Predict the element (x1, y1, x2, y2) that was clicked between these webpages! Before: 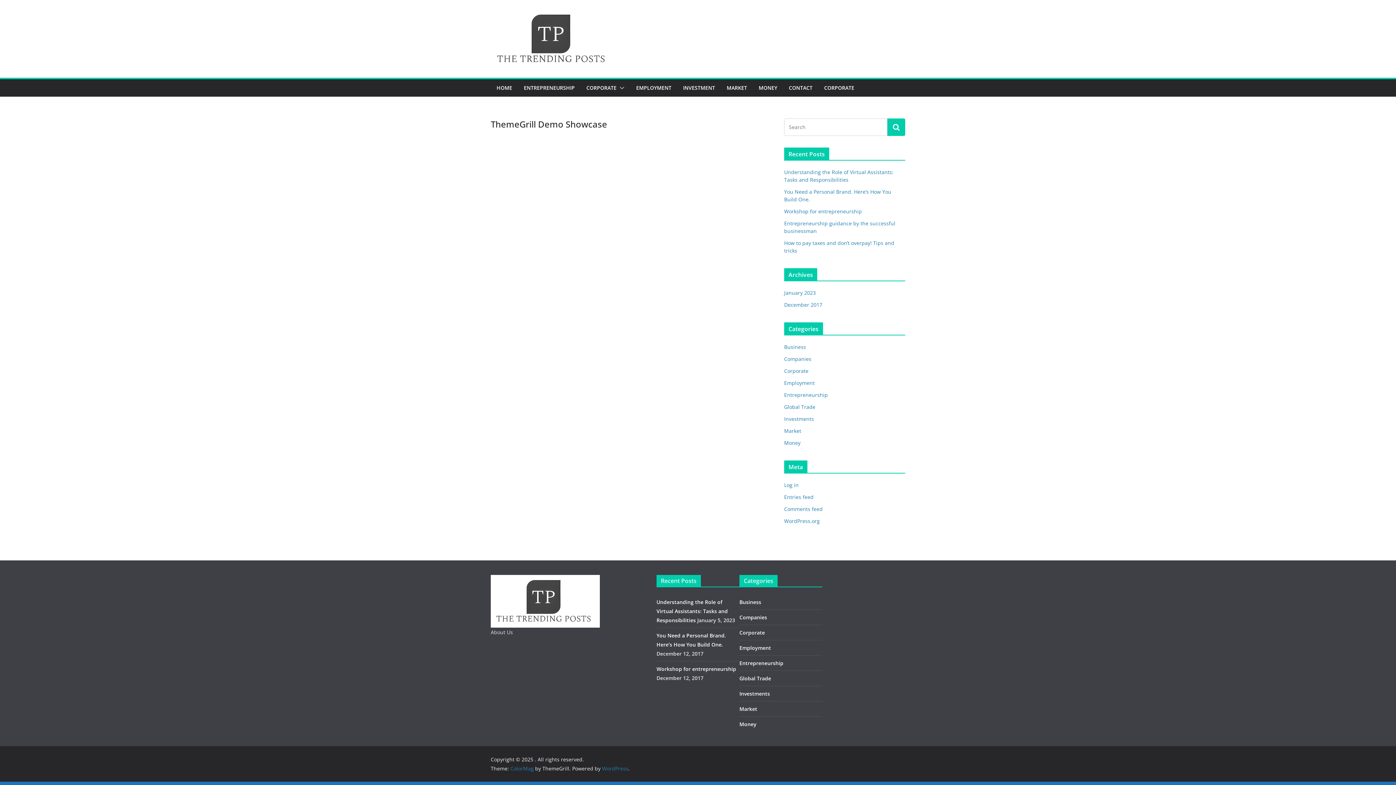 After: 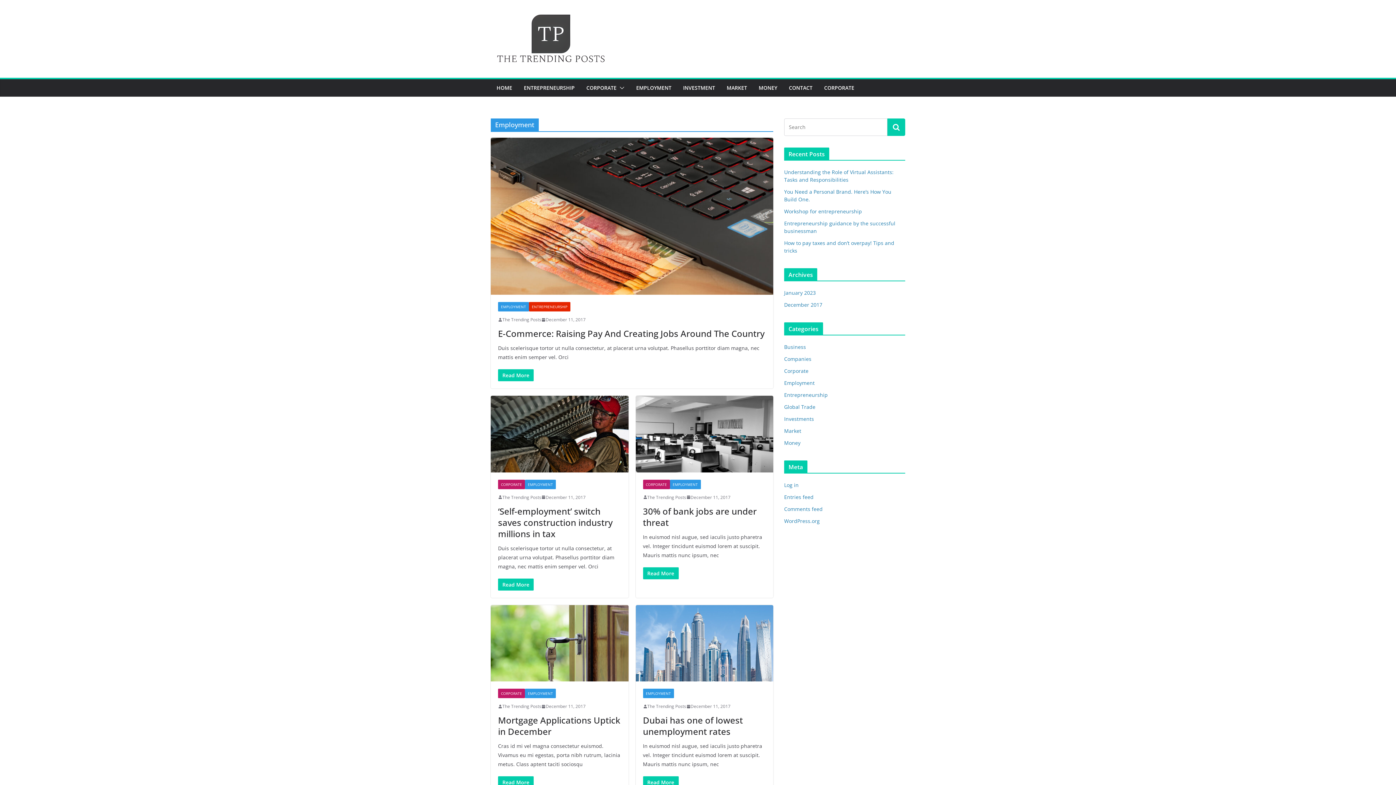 Action: bbox: (739, 644, 771, 651) label: Employment